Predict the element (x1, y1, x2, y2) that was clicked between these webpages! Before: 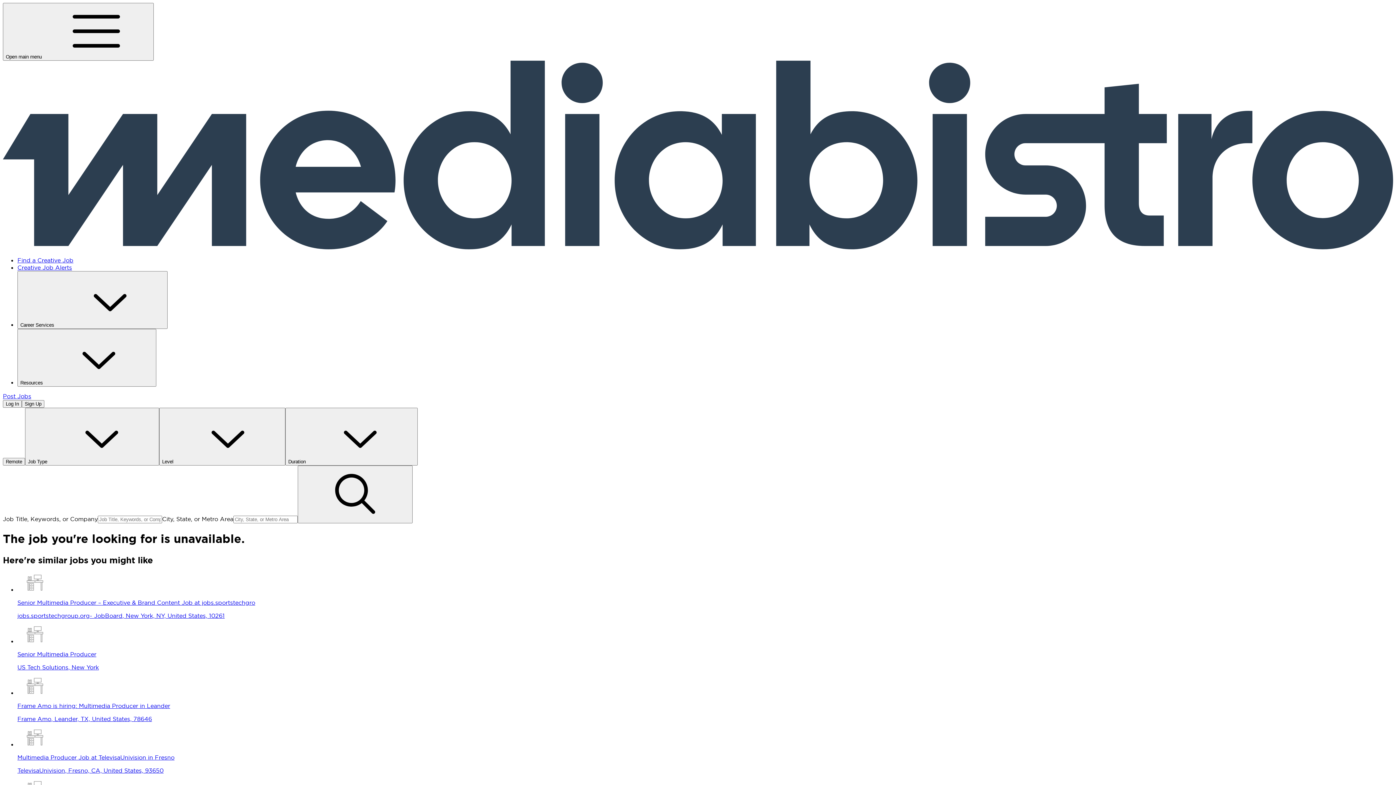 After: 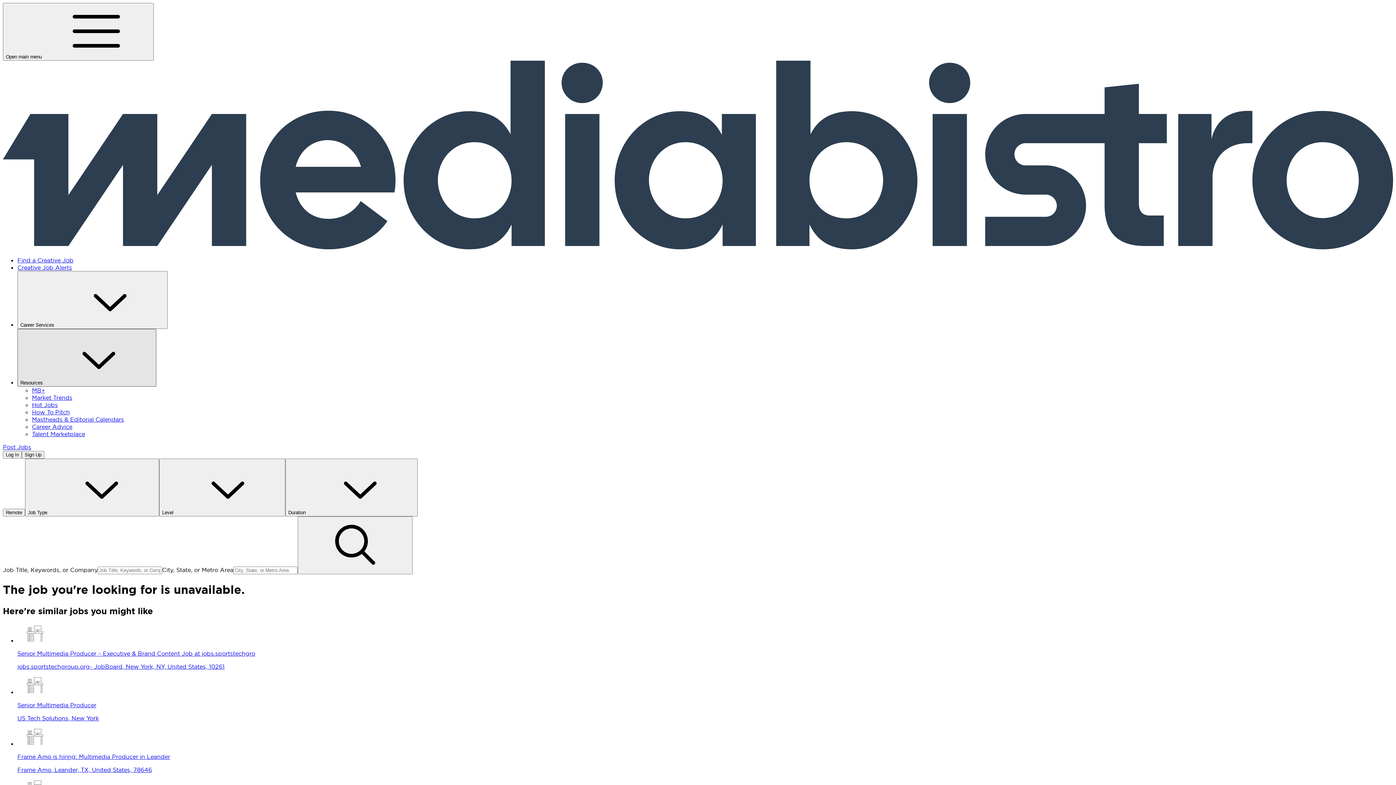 Action: label: Resources  bbox: (17, 329, 156, 386)